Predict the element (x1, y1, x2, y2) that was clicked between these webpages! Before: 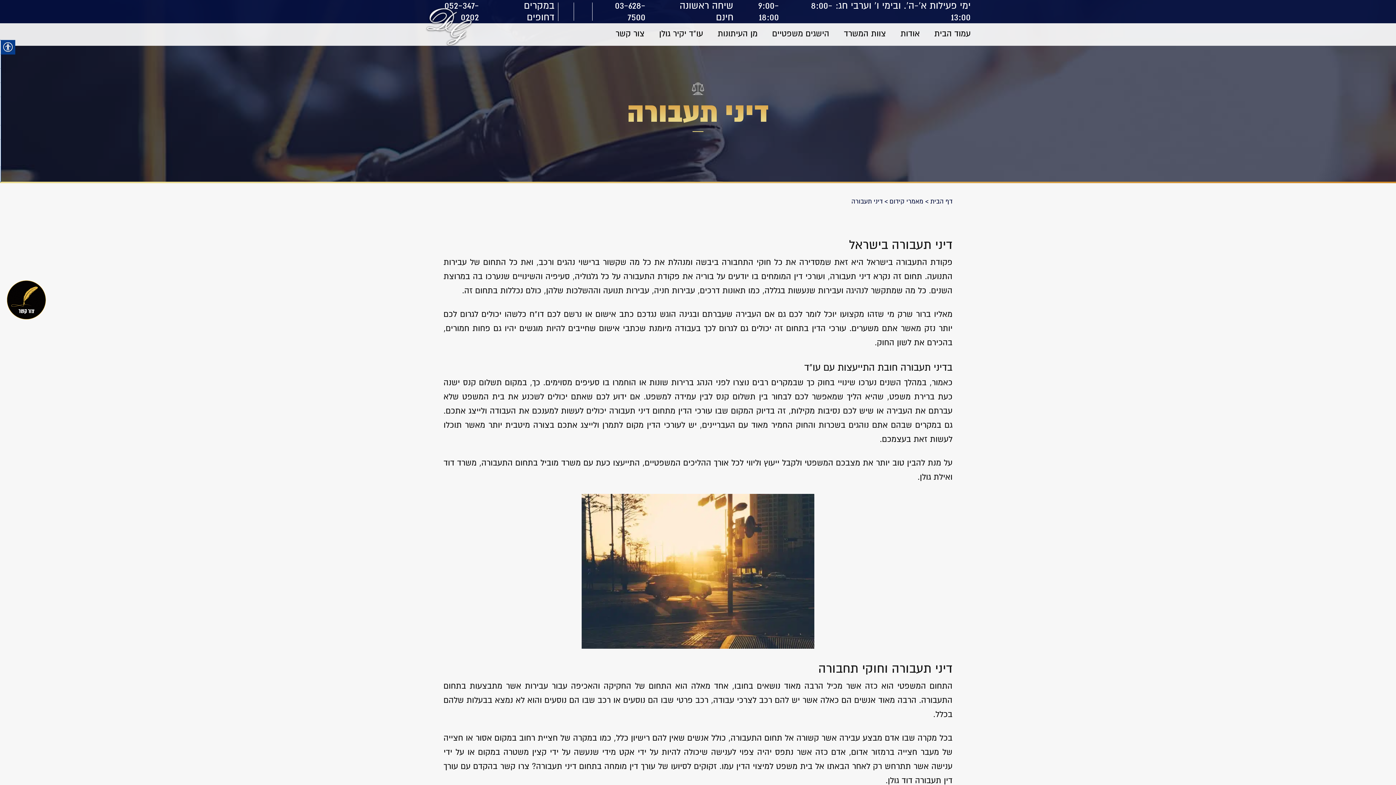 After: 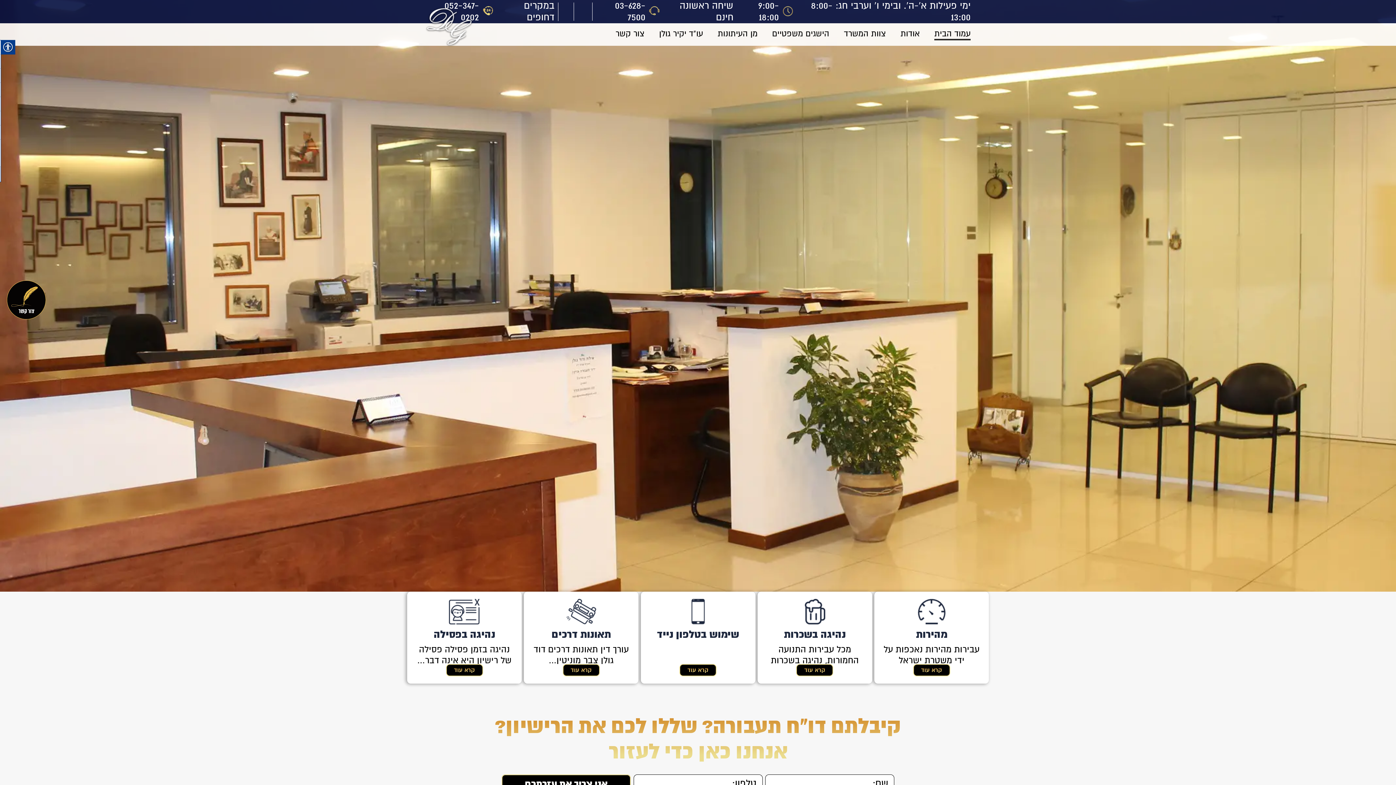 Action: label: עמוד הבית bbox: (934, 28, 970, 40)